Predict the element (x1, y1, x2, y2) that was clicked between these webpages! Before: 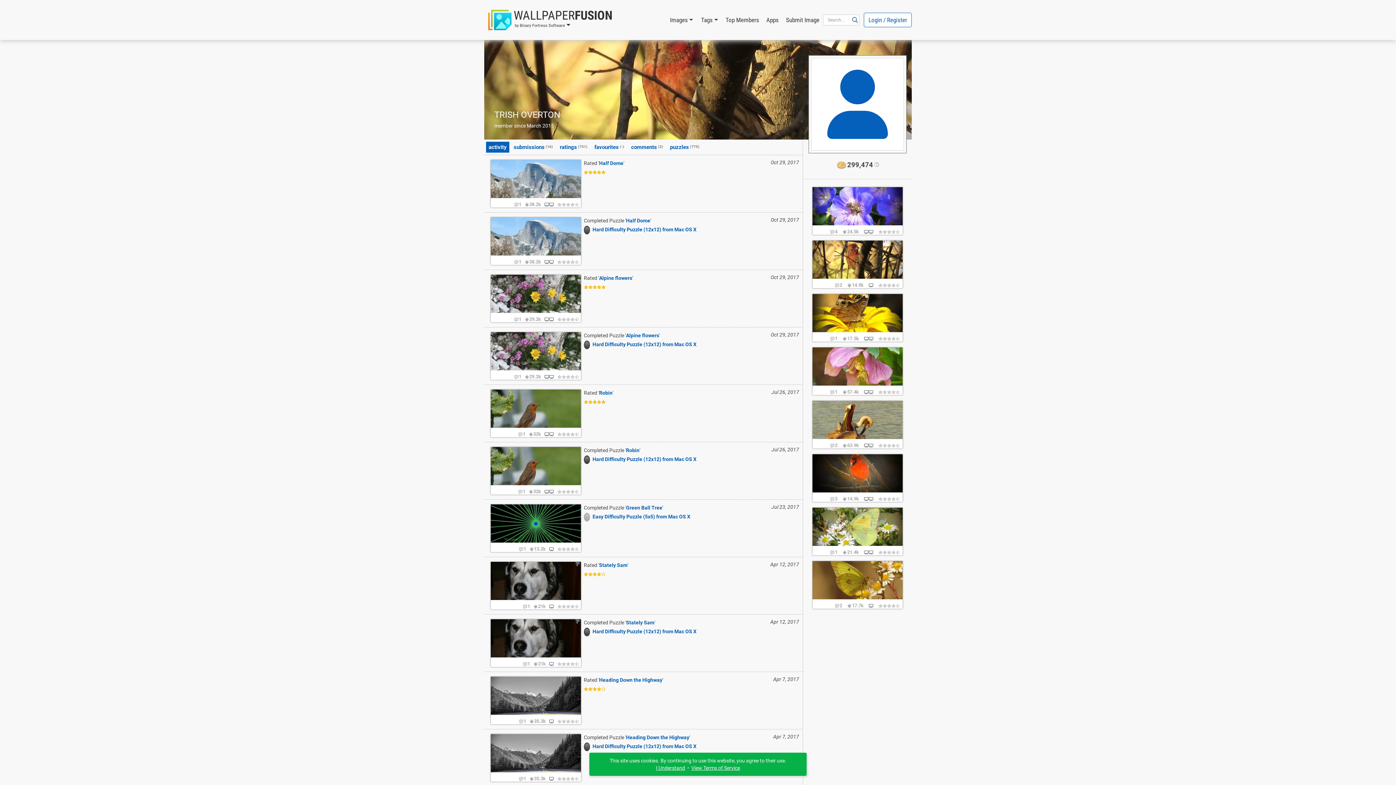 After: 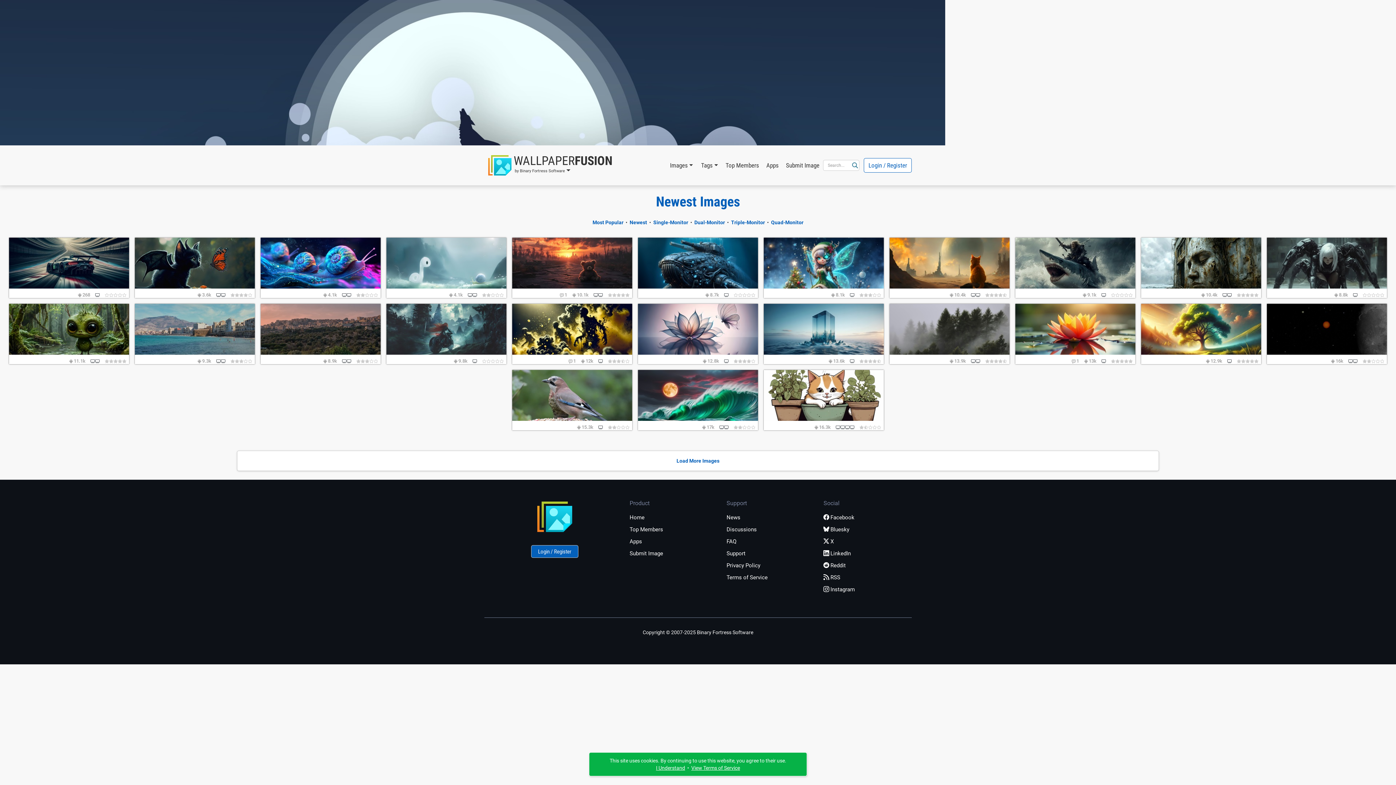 Action: label: Hard Difficulty Puzzle (12x12) from Mac OS X bbox: (592, 341, 696, 347)